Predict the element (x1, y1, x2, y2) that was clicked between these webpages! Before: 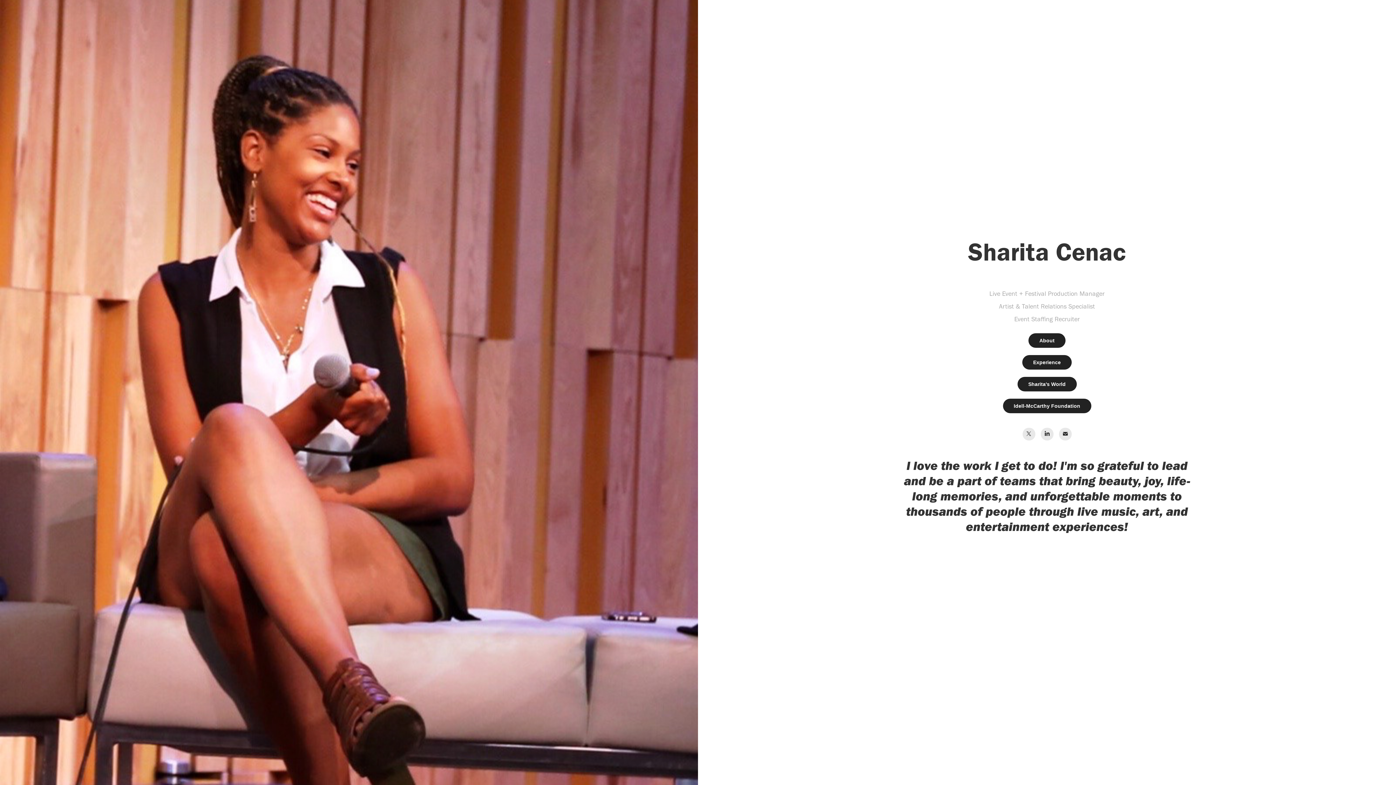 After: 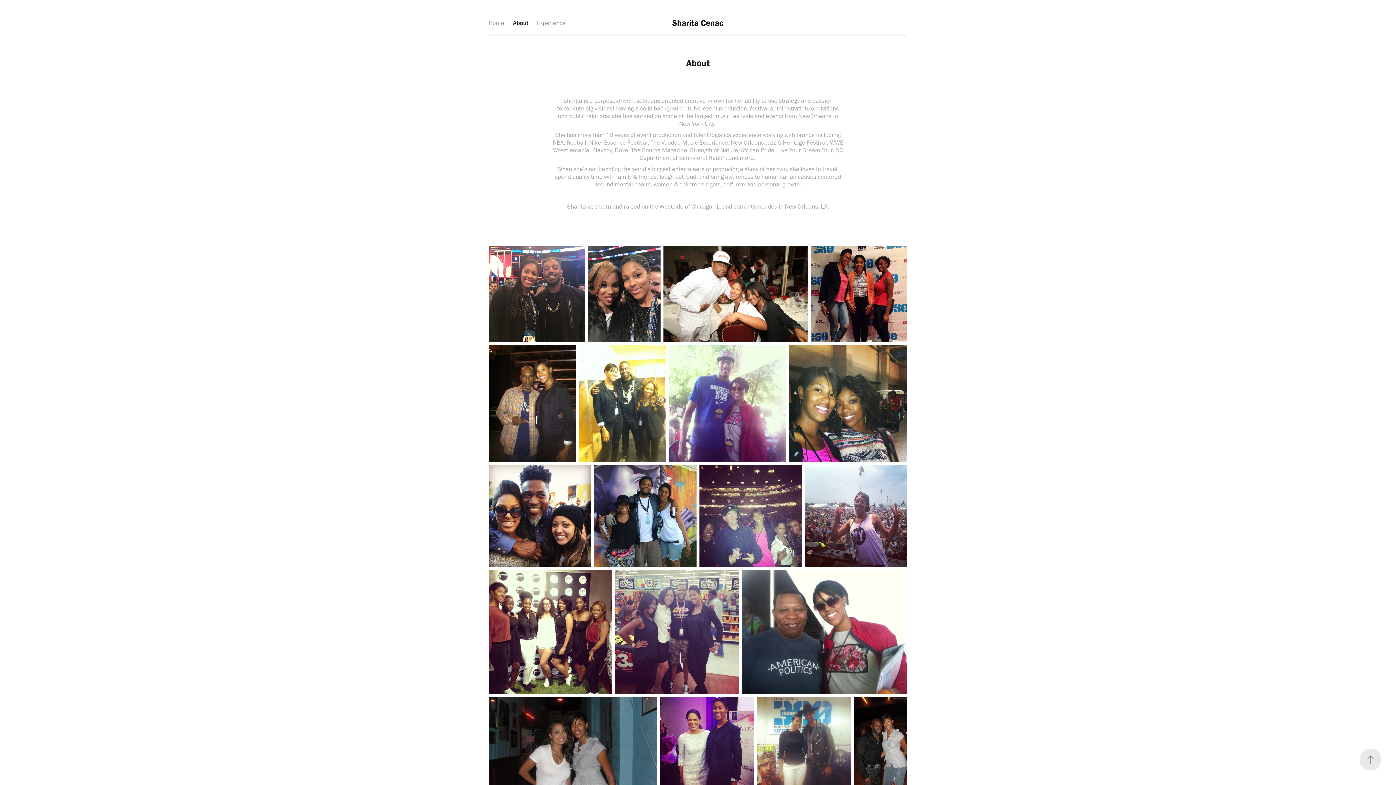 Action: label: About bbox: (1028, 333, 1065, 347)